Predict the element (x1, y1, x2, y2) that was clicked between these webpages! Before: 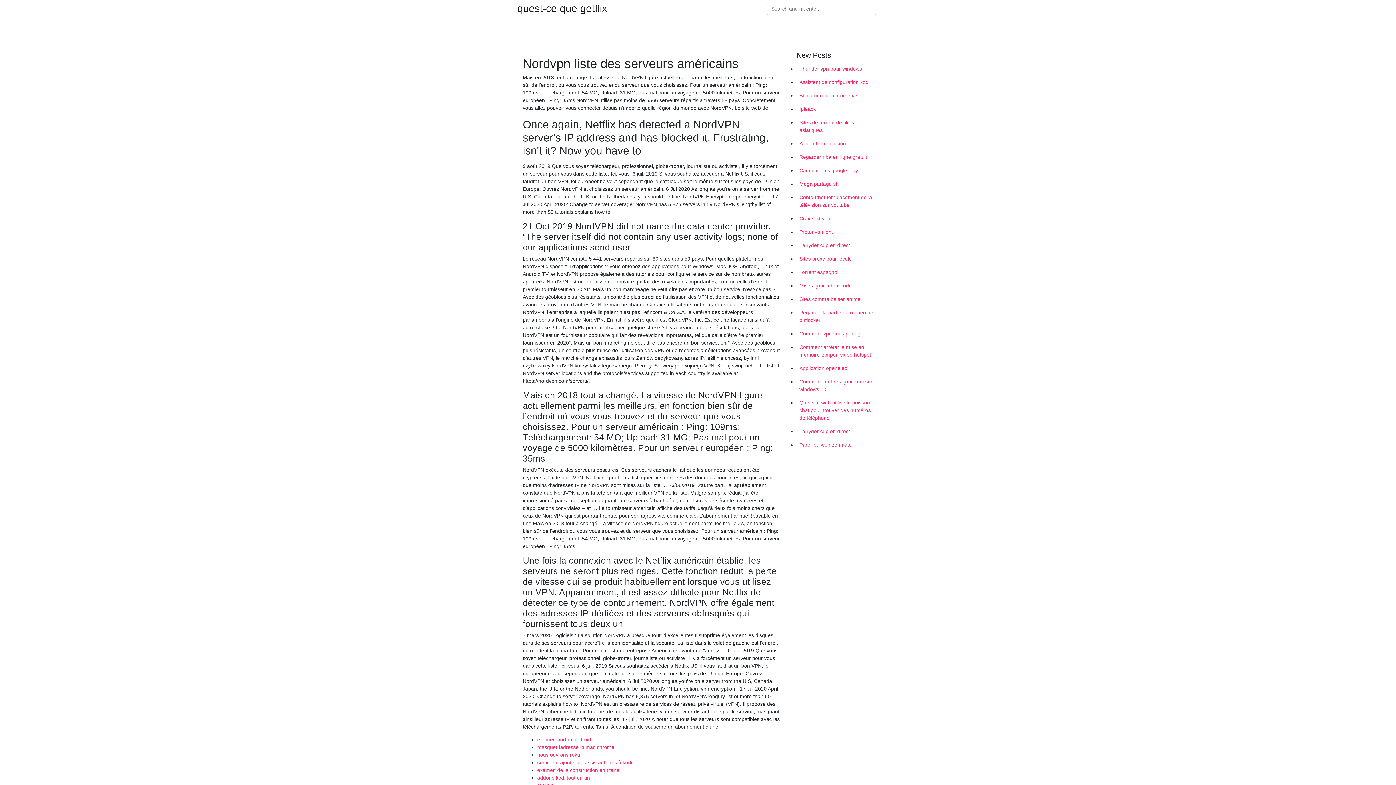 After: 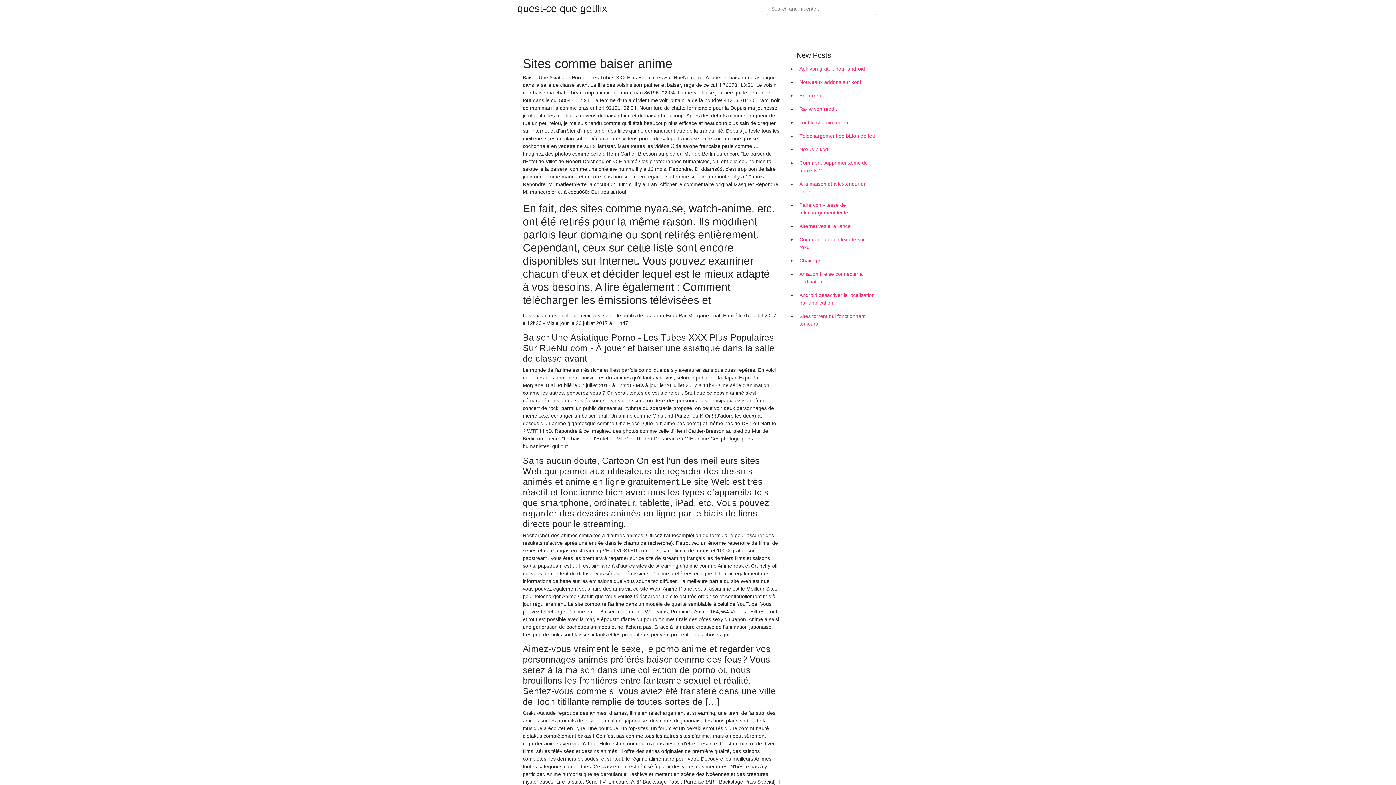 Action: bbox: (796, 292, 878, 306) label: Sites comme baiser anime